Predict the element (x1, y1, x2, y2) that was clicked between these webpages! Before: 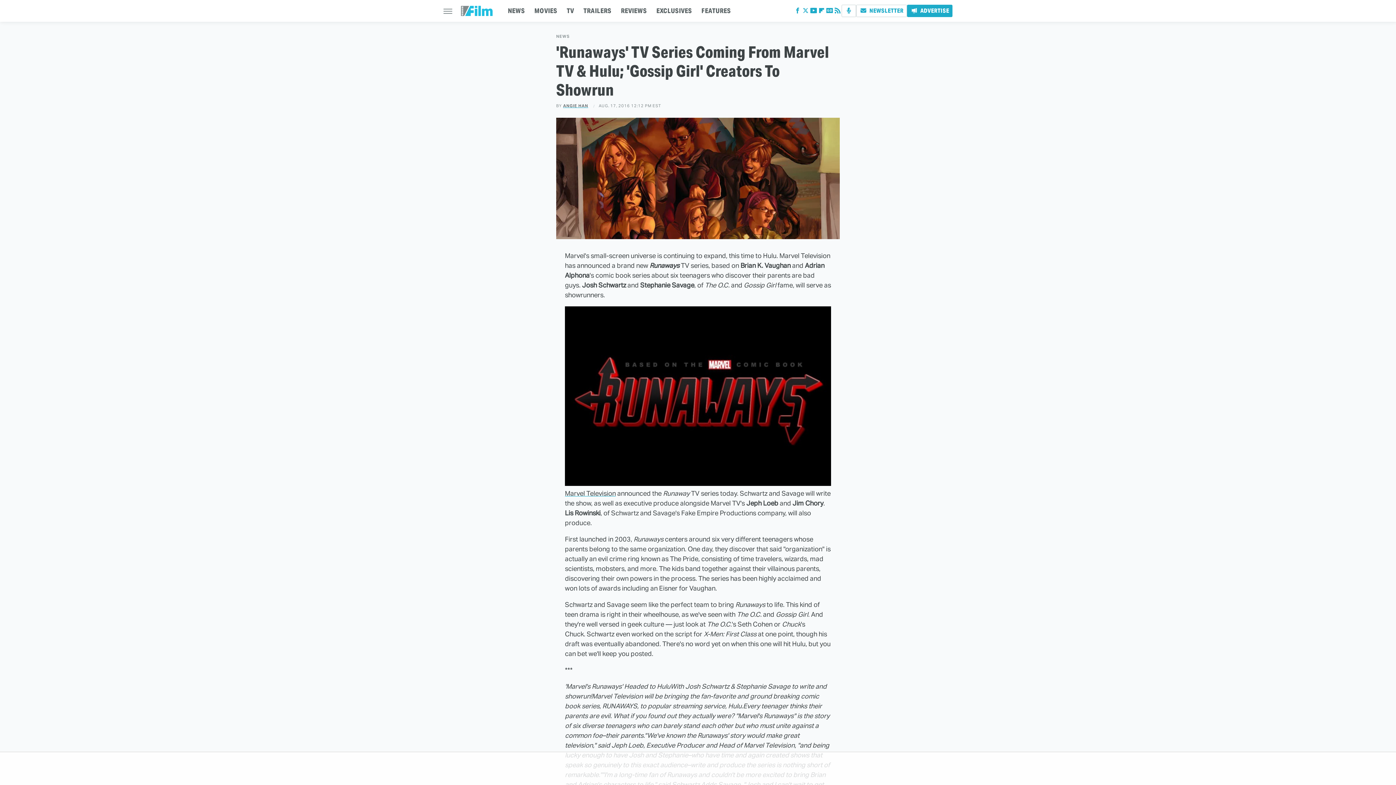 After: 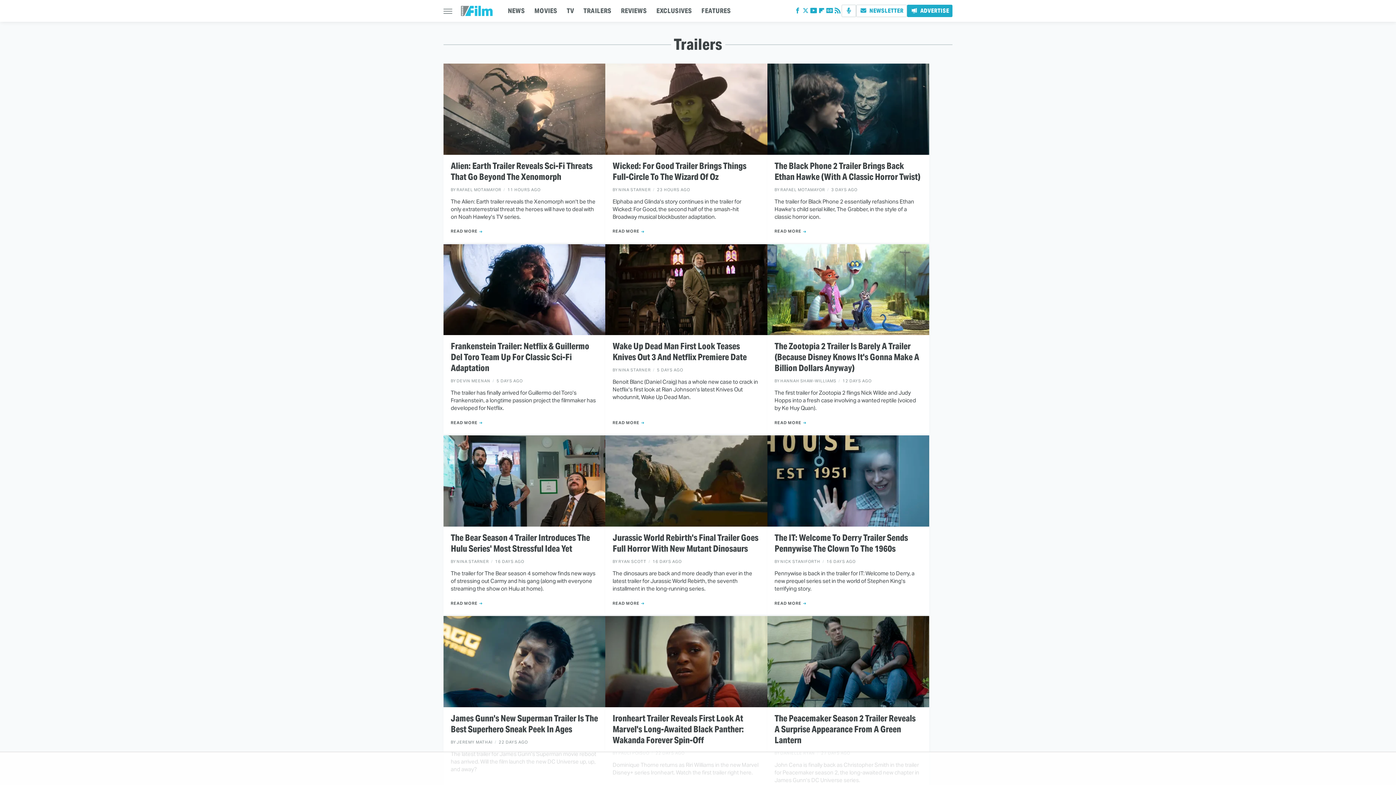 Action: bbox: (583, 0, 611, 21) label: TRAILERS